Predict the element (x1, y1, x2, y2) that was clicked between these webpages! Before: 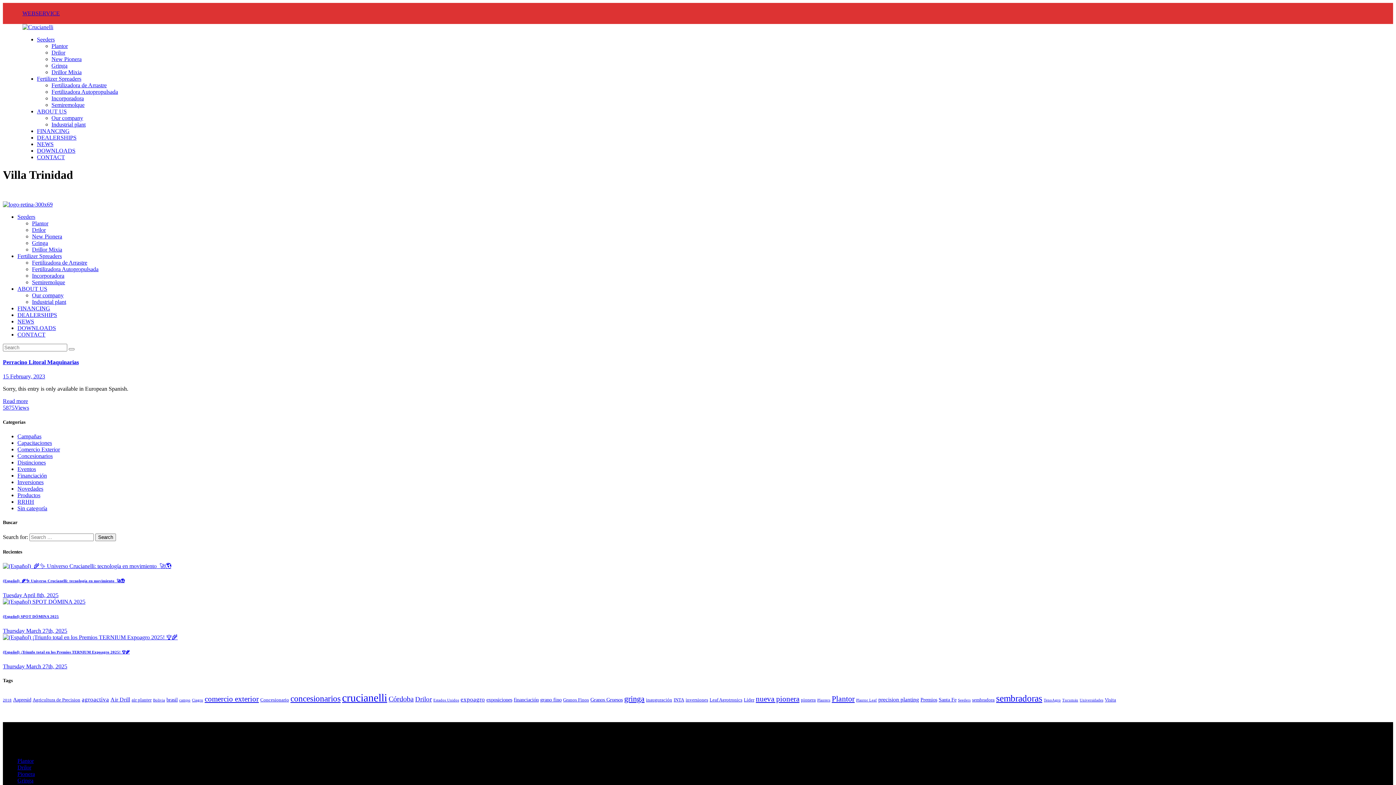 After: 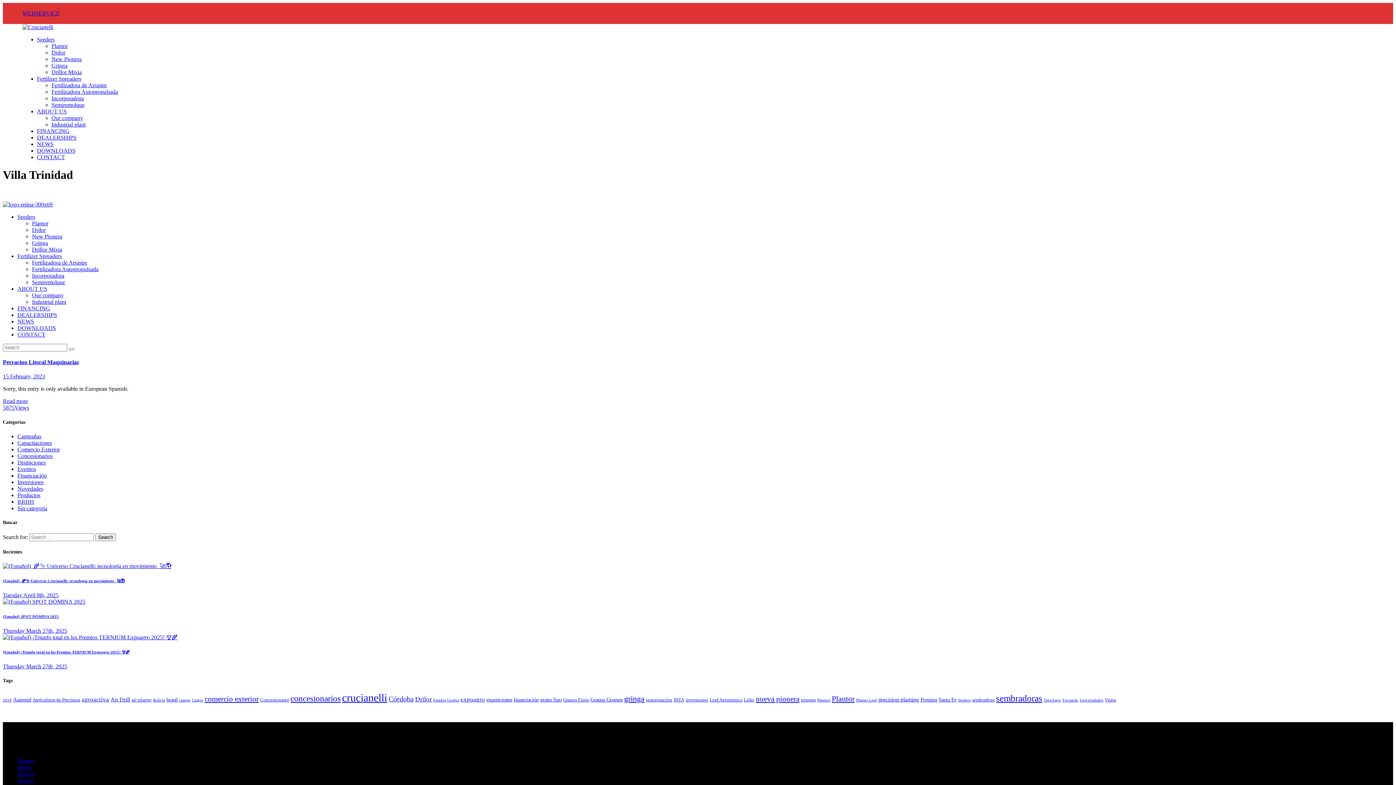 Action: label: crucianelli (64 items) bbox: (342, 692, 387, 703)